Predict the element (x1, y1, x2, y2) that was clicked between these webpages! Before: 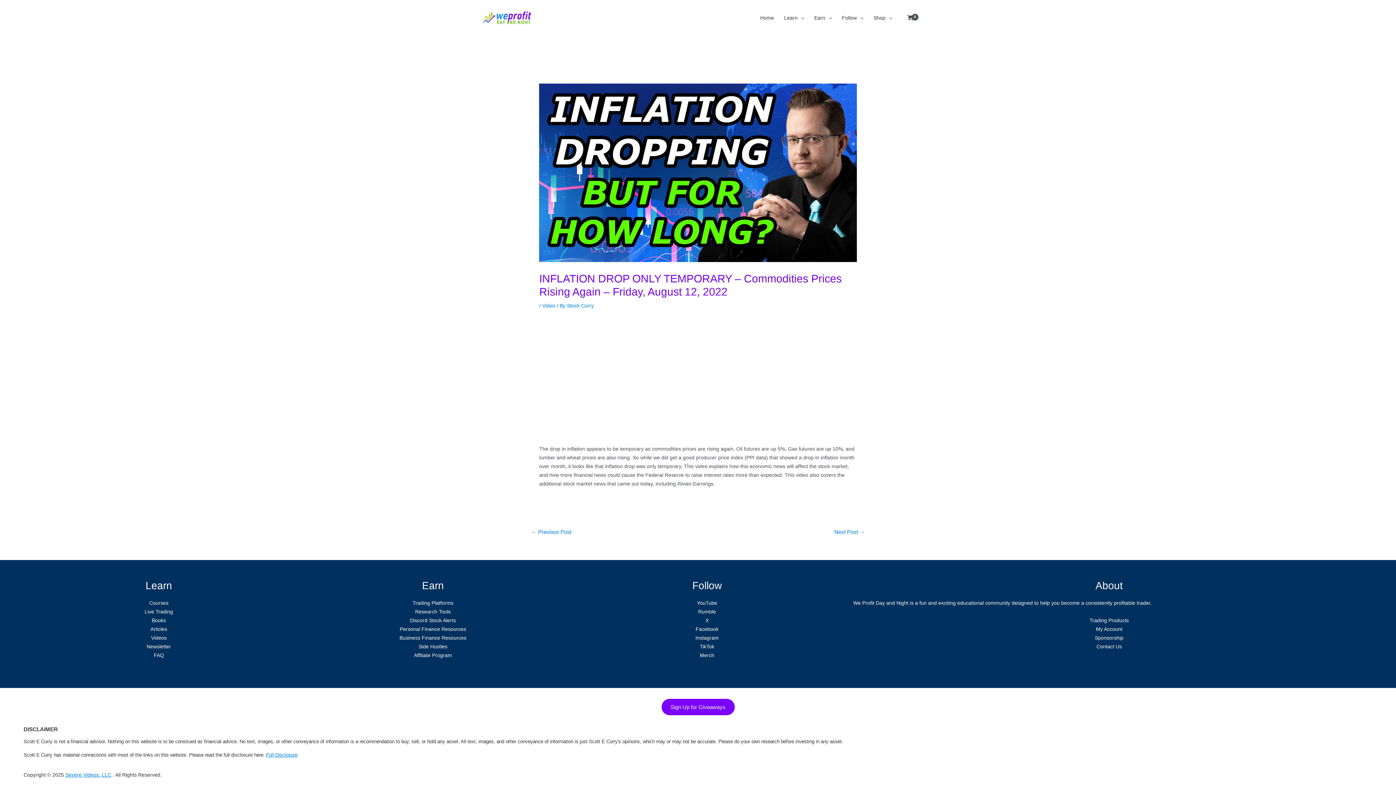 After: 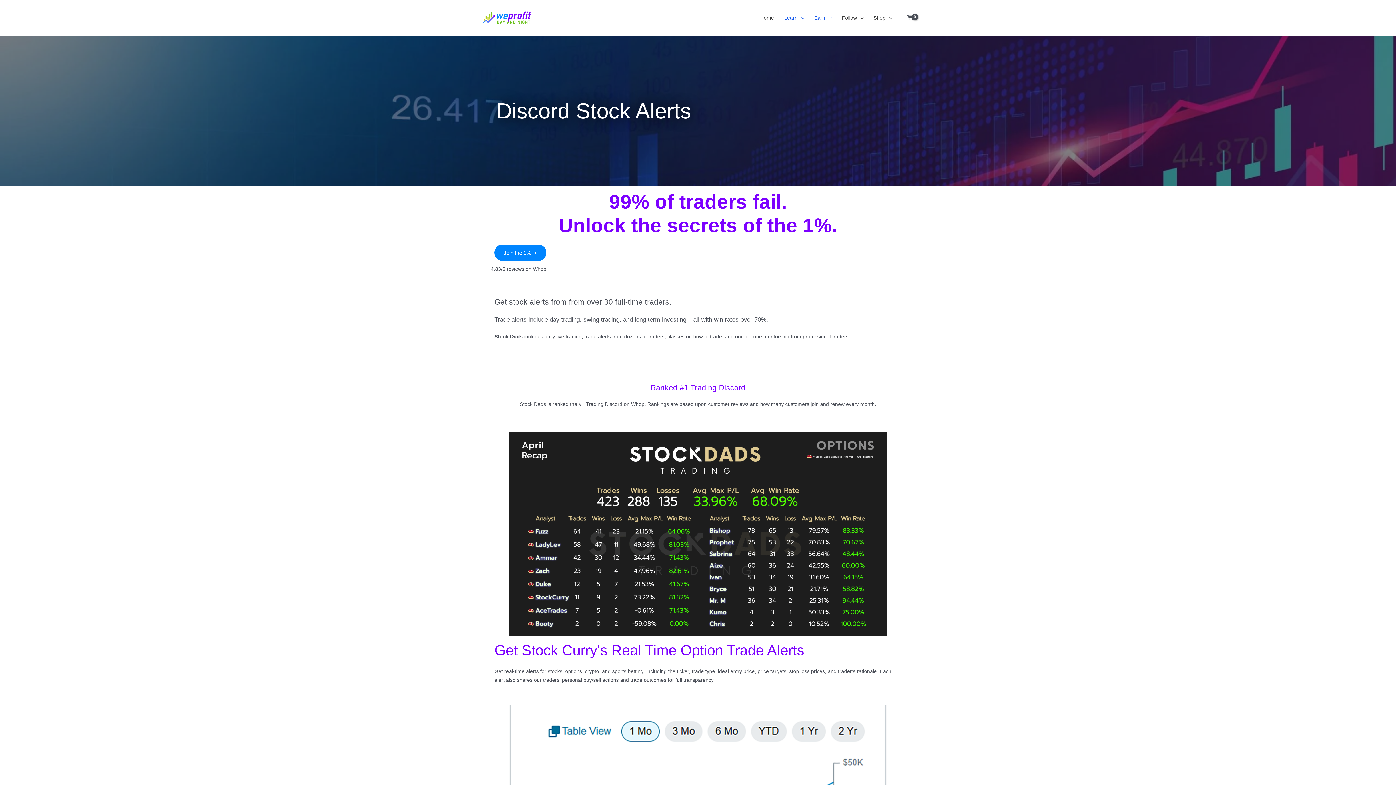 Action: bbox: (144, 609, 173, 614) label: Live Trading